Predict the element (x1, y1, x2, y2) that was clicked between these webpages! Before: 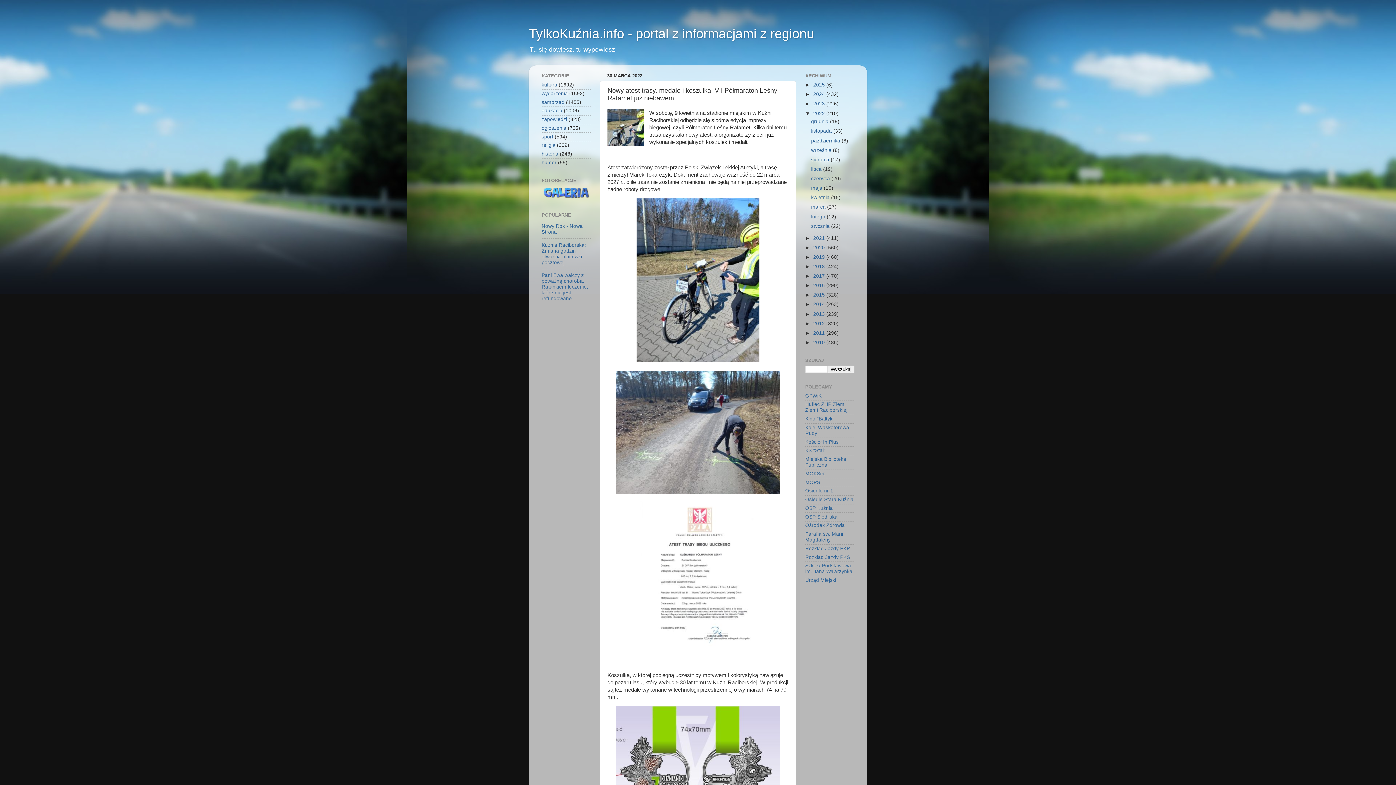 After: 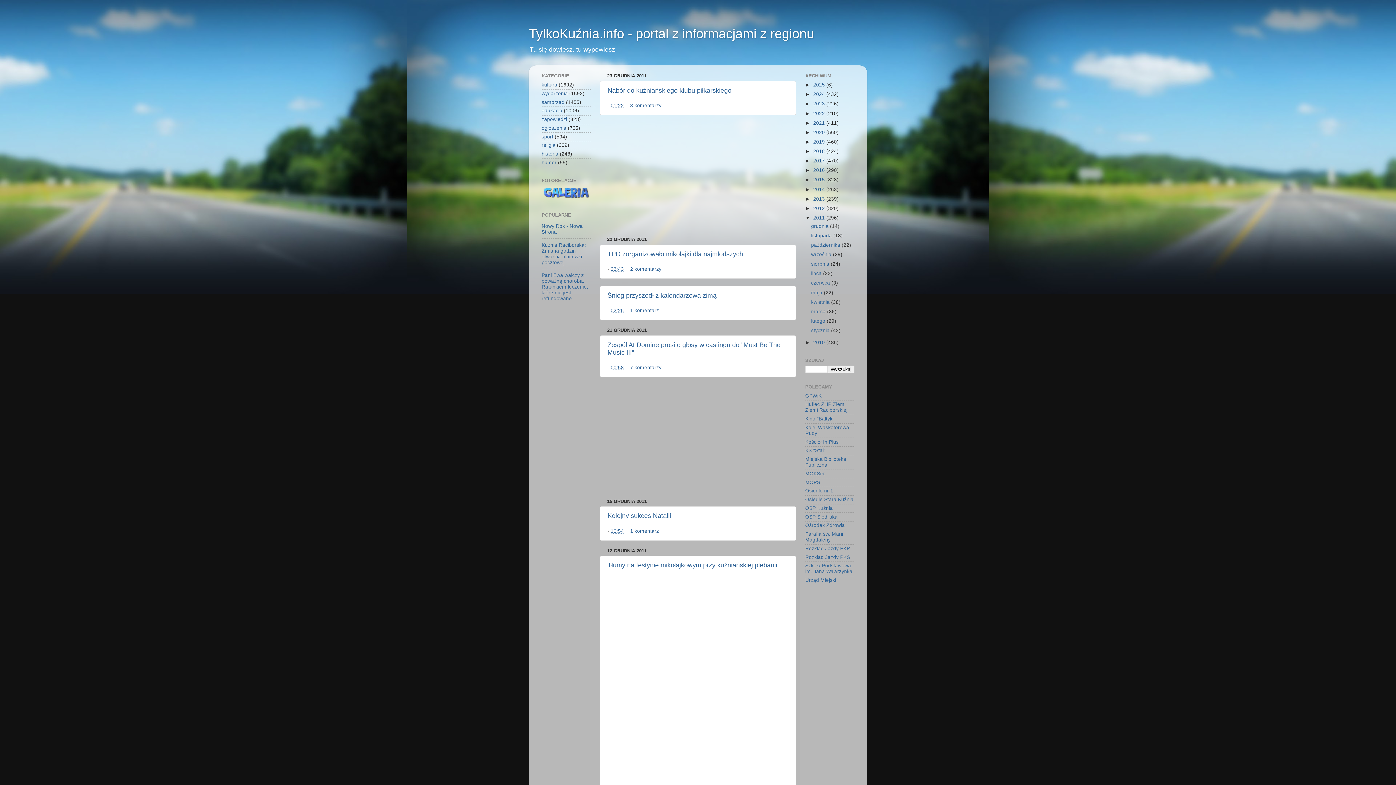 Action: label: 2011  bbox: (813, 330, 826, 335)